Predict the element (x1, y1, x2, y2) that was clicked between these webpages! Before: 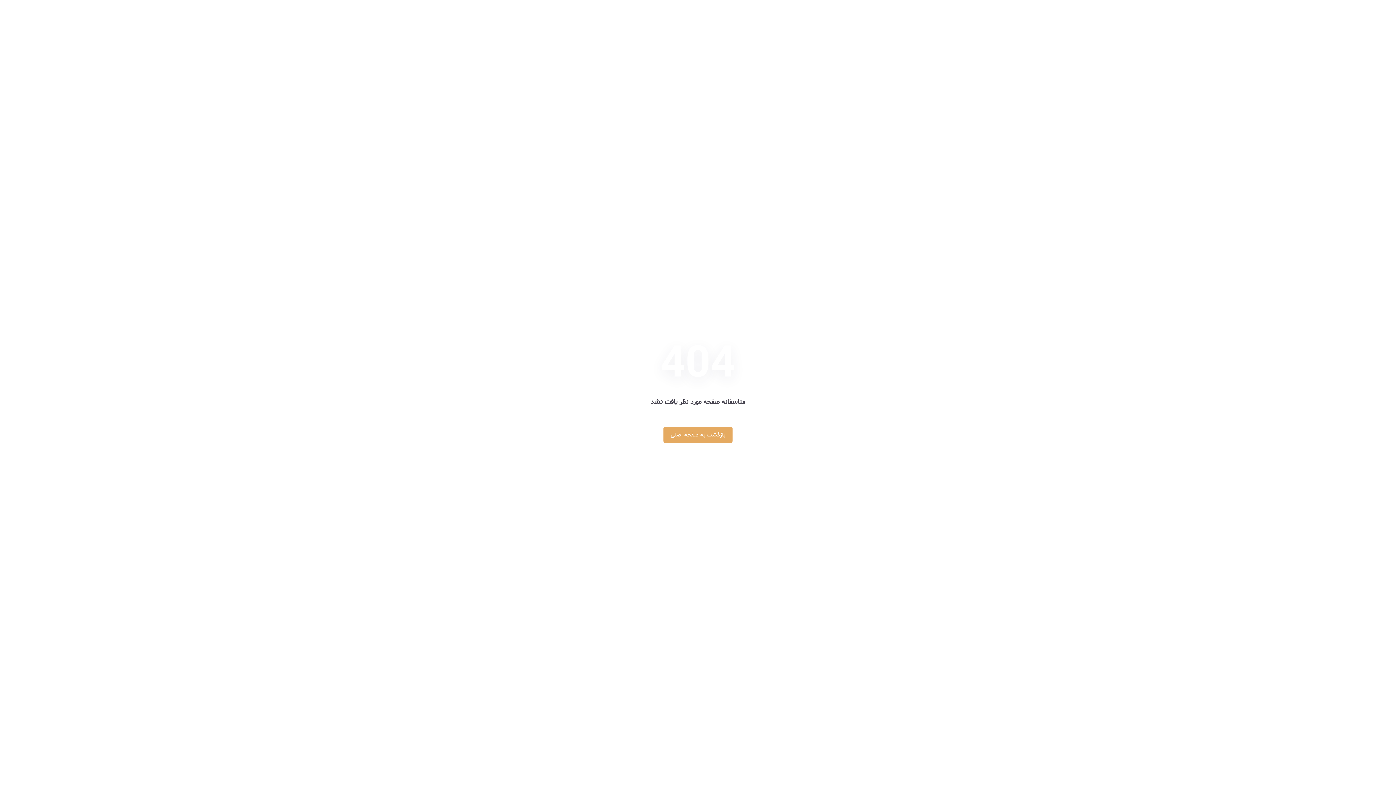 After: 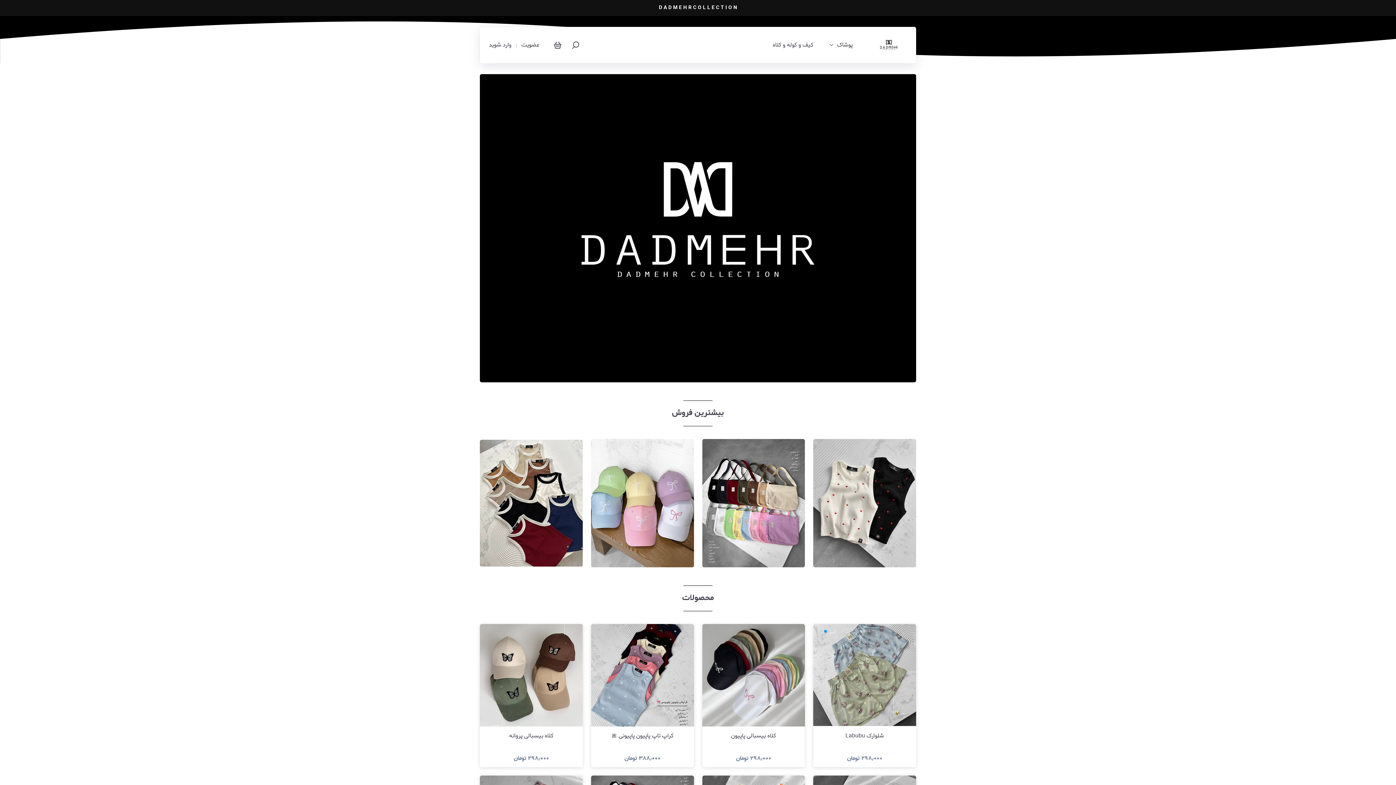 Action: bbox: (663, 426, 732, 443) label: بازگشت به صفحه اصلی